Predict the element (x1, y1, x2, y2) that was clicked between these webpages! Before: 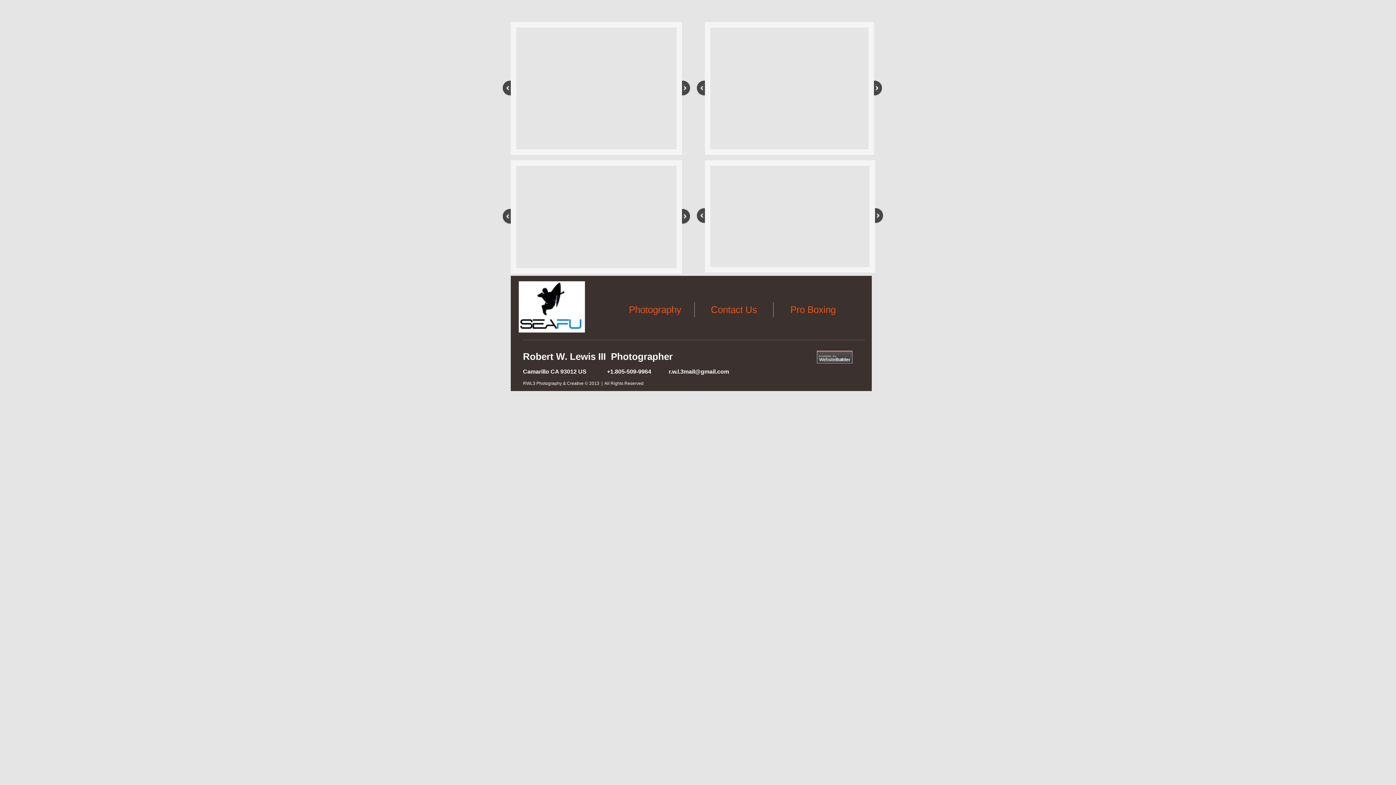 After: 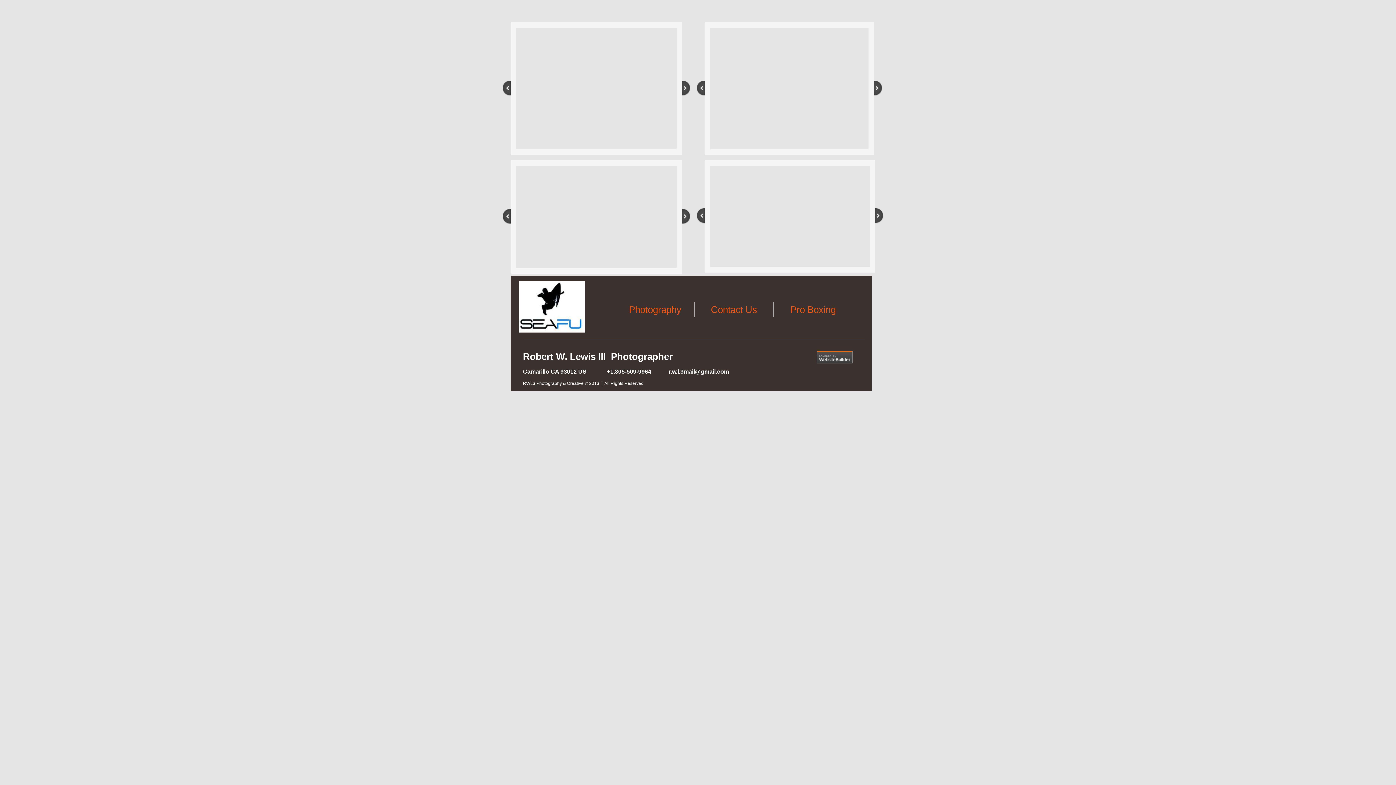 Action: bbox: (629, 304, 681, 315) label: Photography